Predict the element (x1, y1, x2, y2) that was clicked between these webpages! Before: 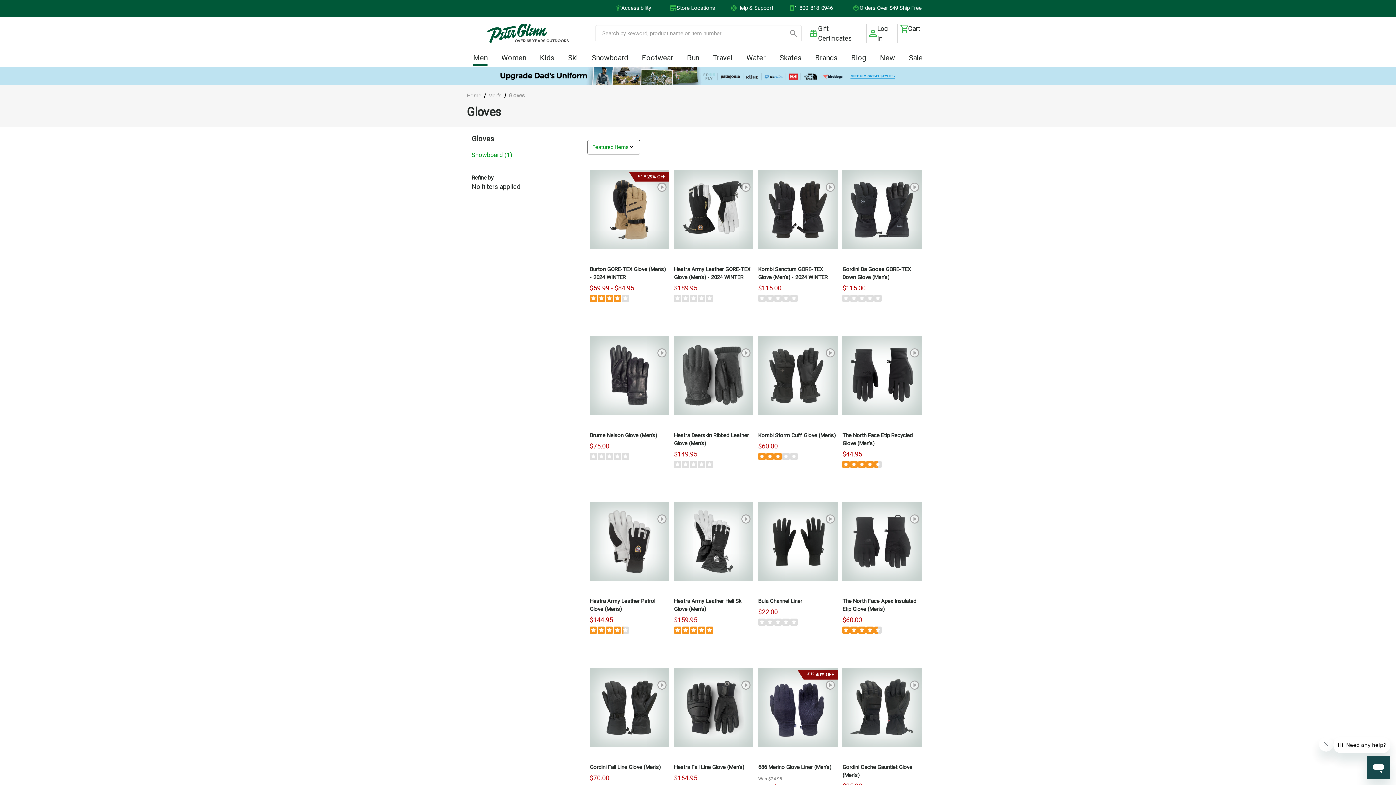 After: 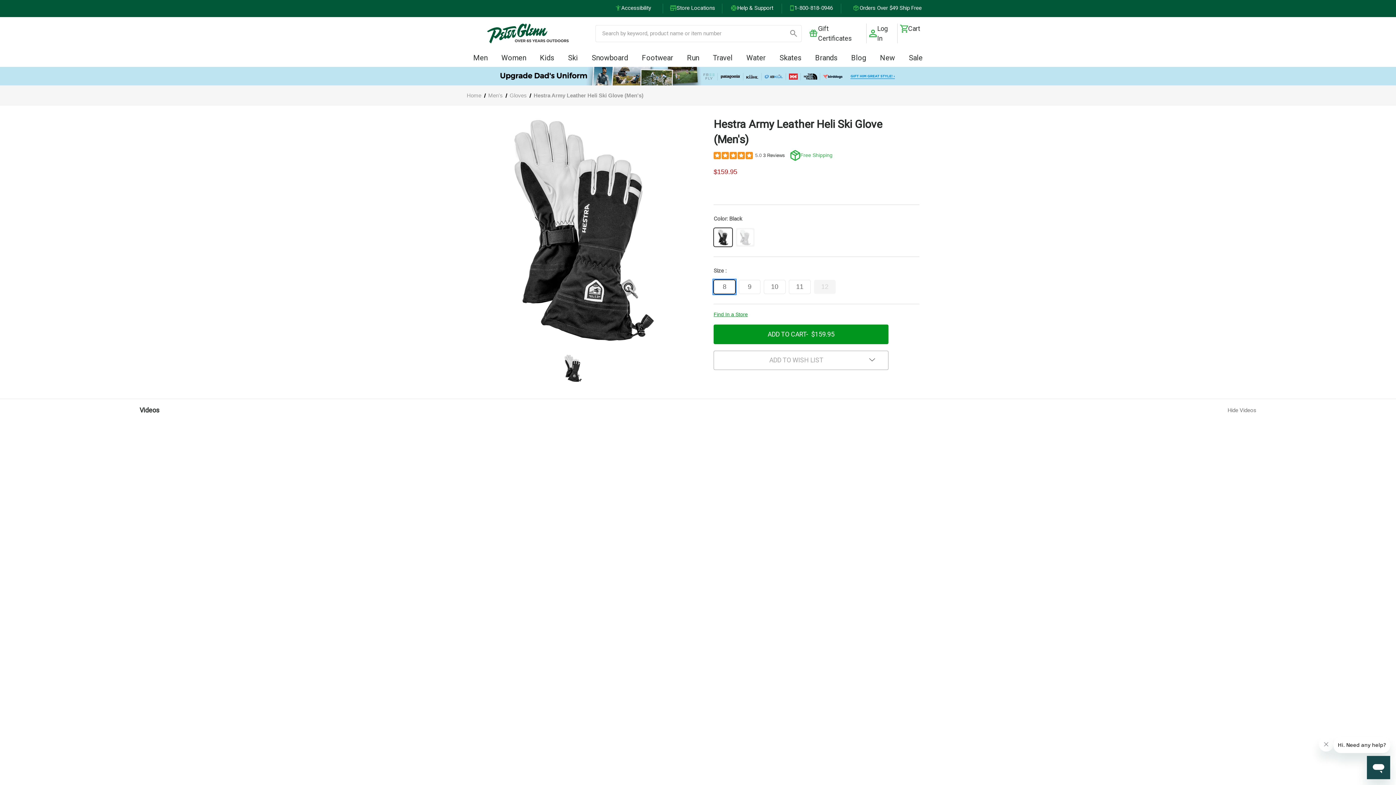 Action: label: Hestra Army Leather Heli Ski Glove (Men's), $159.95

 bbox: (674, 597, 753, 613)